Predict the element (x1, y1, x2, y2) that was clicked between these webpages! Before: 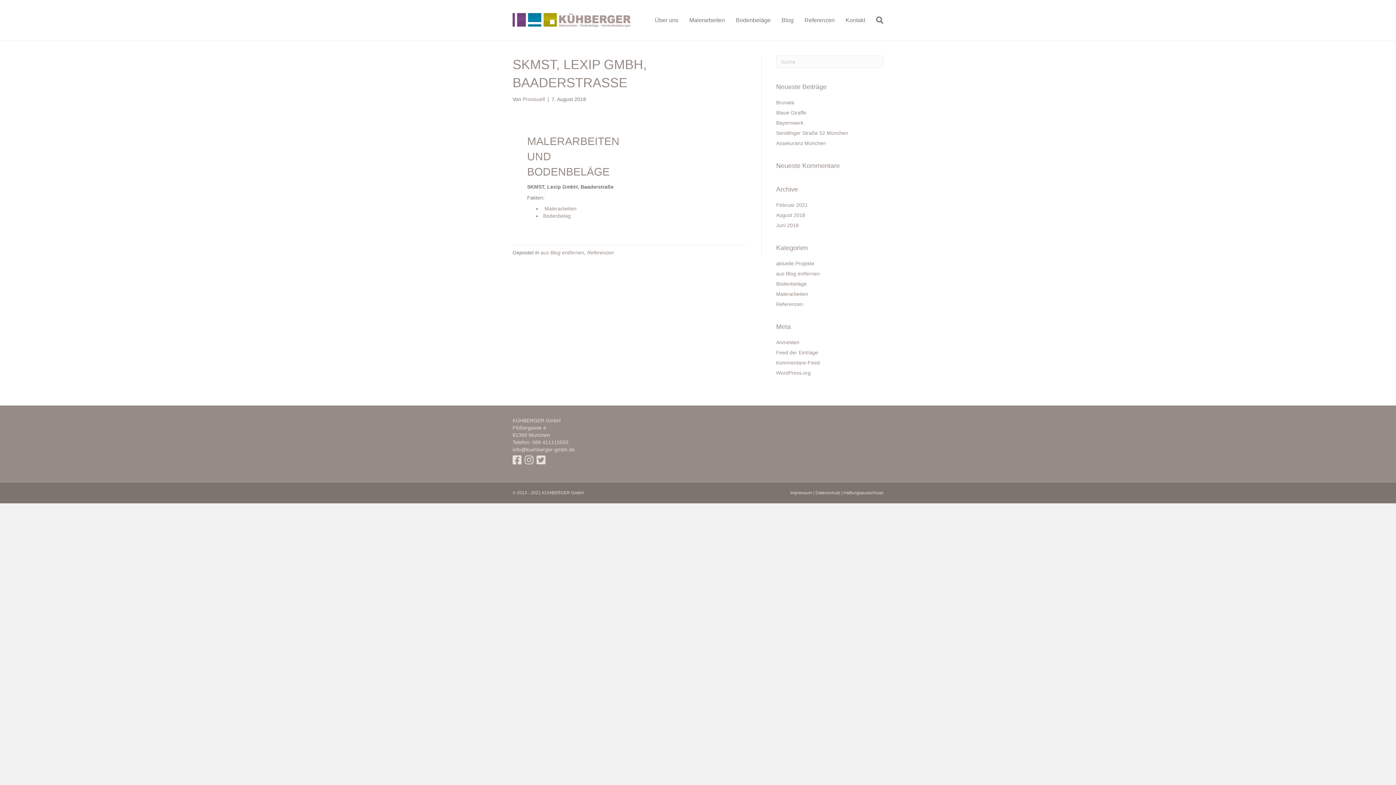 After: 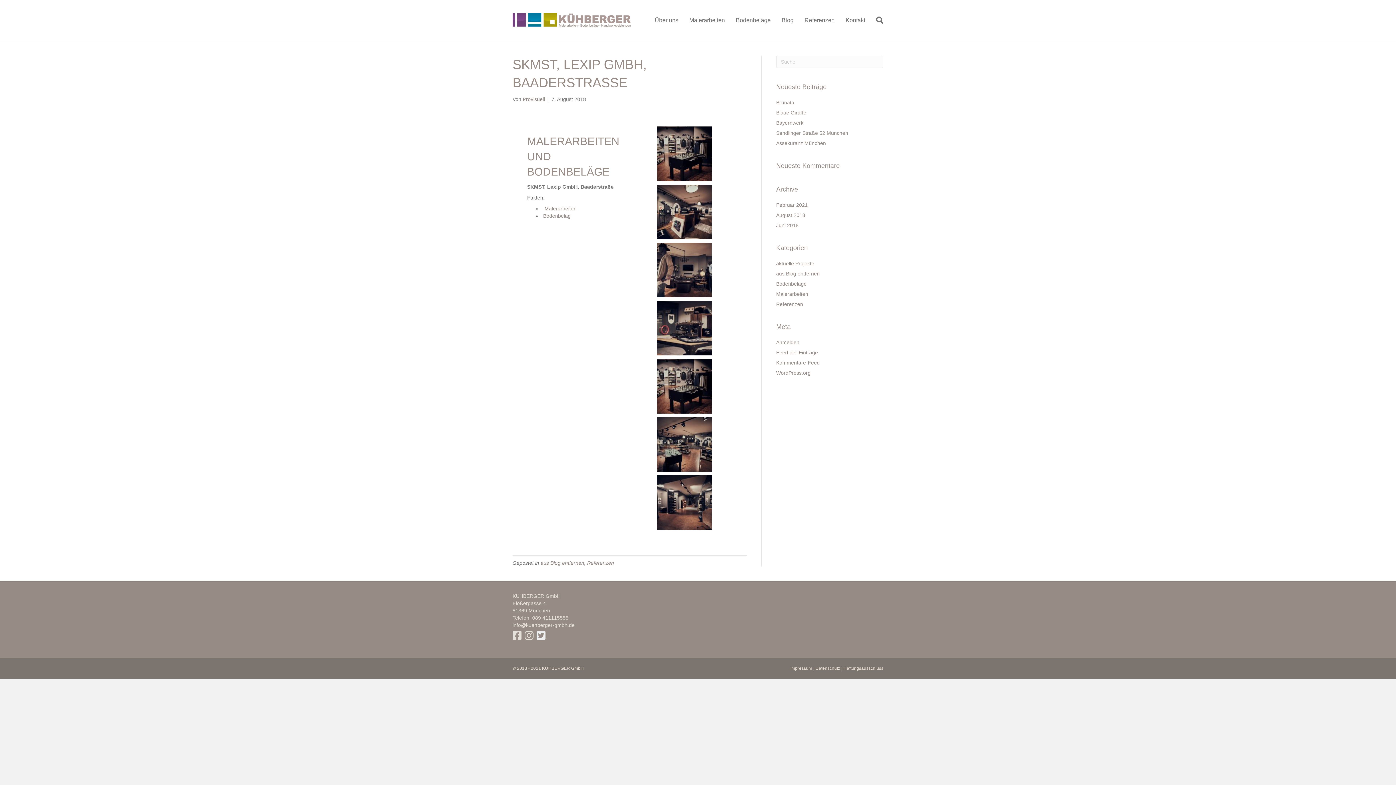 Action: bbox: (536, 454, 545, 466)